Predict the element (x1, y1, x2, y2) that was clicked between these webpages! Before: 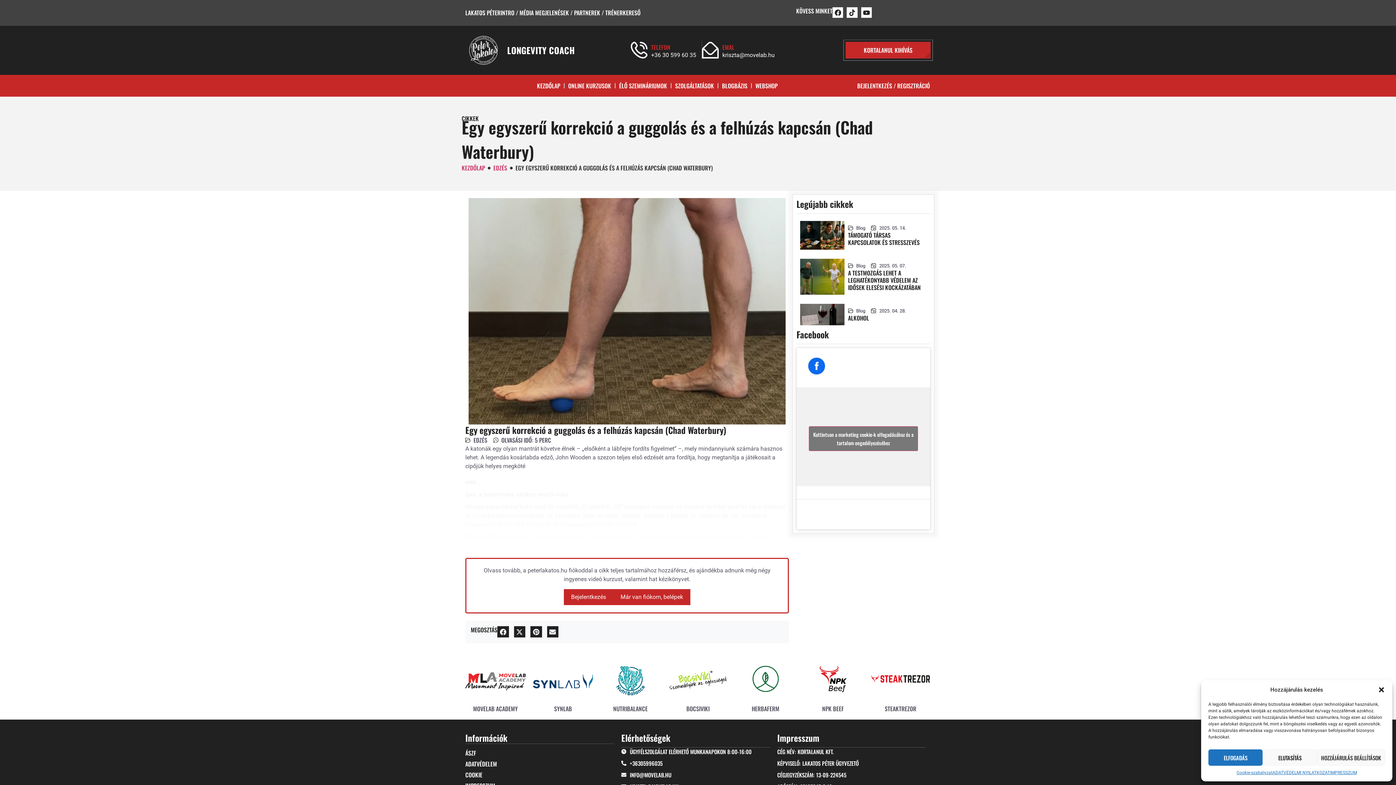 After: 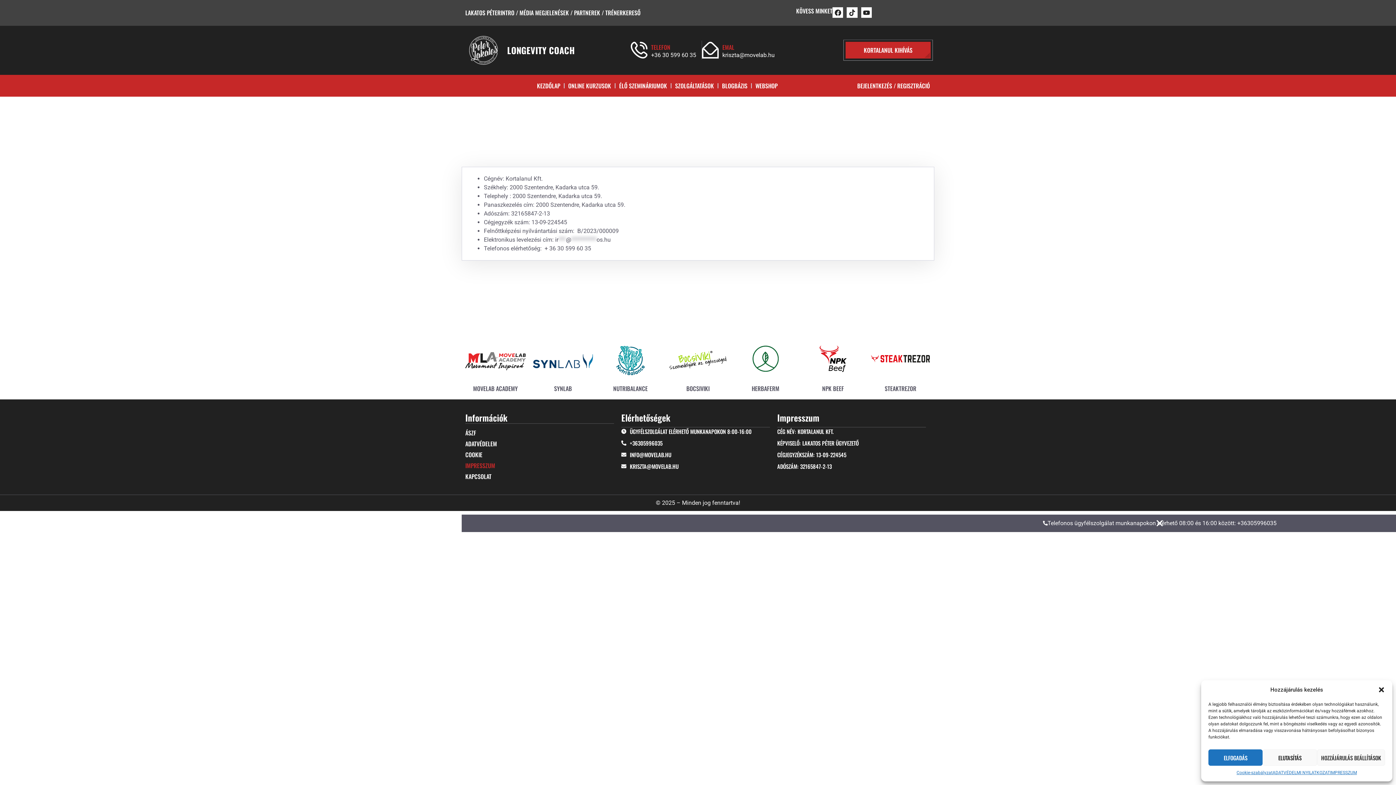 Action: label: IMPRESSZUM bbox: (1330, 769, 1357, 776)